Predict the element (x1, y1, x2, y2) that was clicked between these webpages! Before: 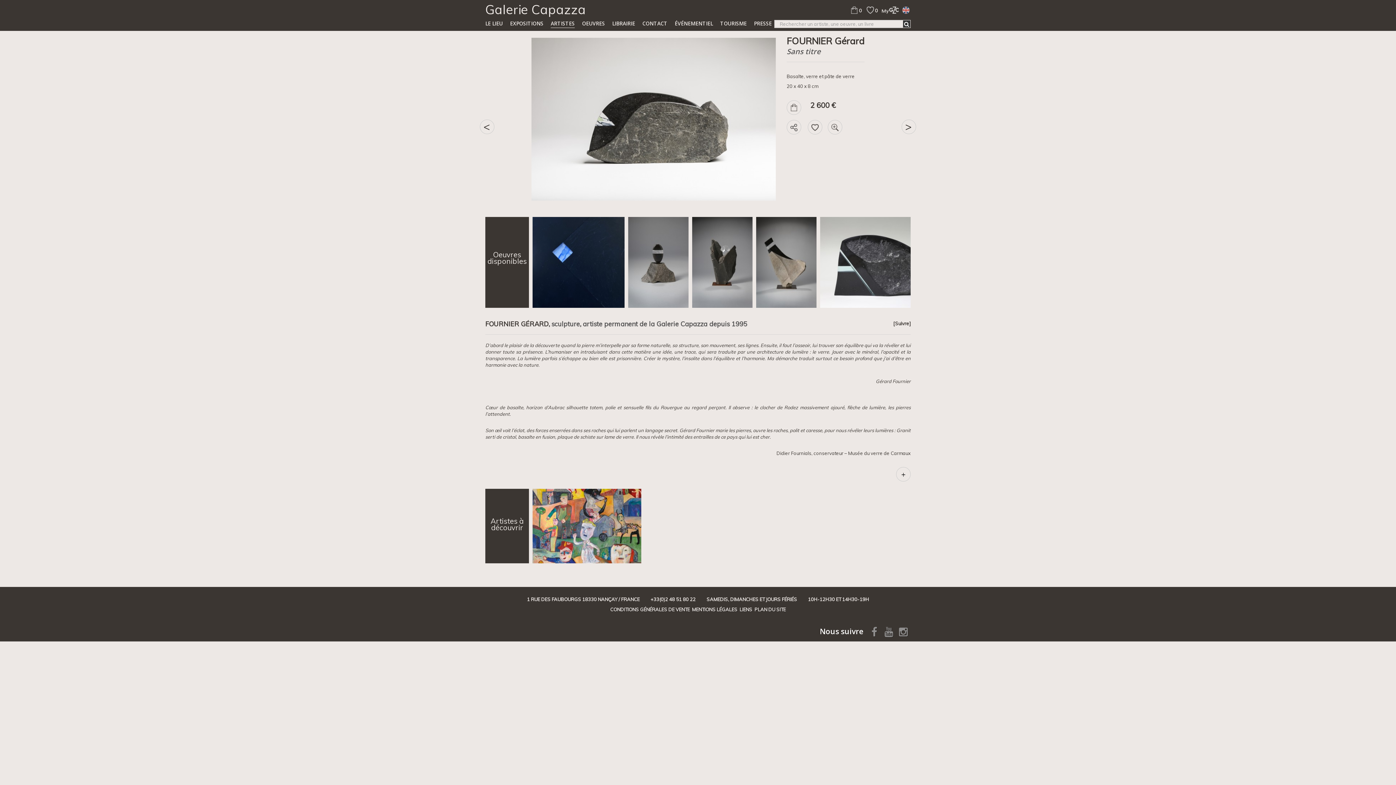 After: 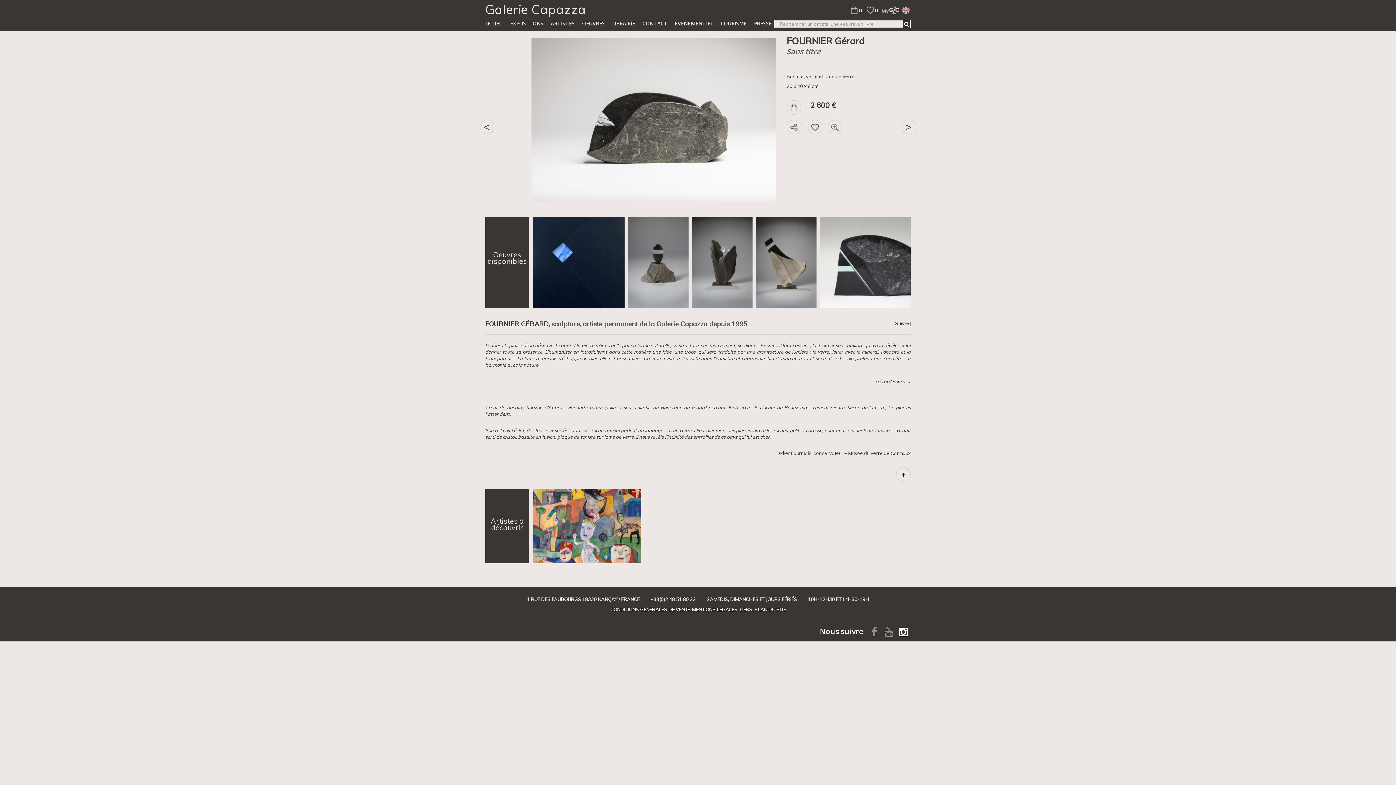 Action: bbox: (899, 627, 908, 635)